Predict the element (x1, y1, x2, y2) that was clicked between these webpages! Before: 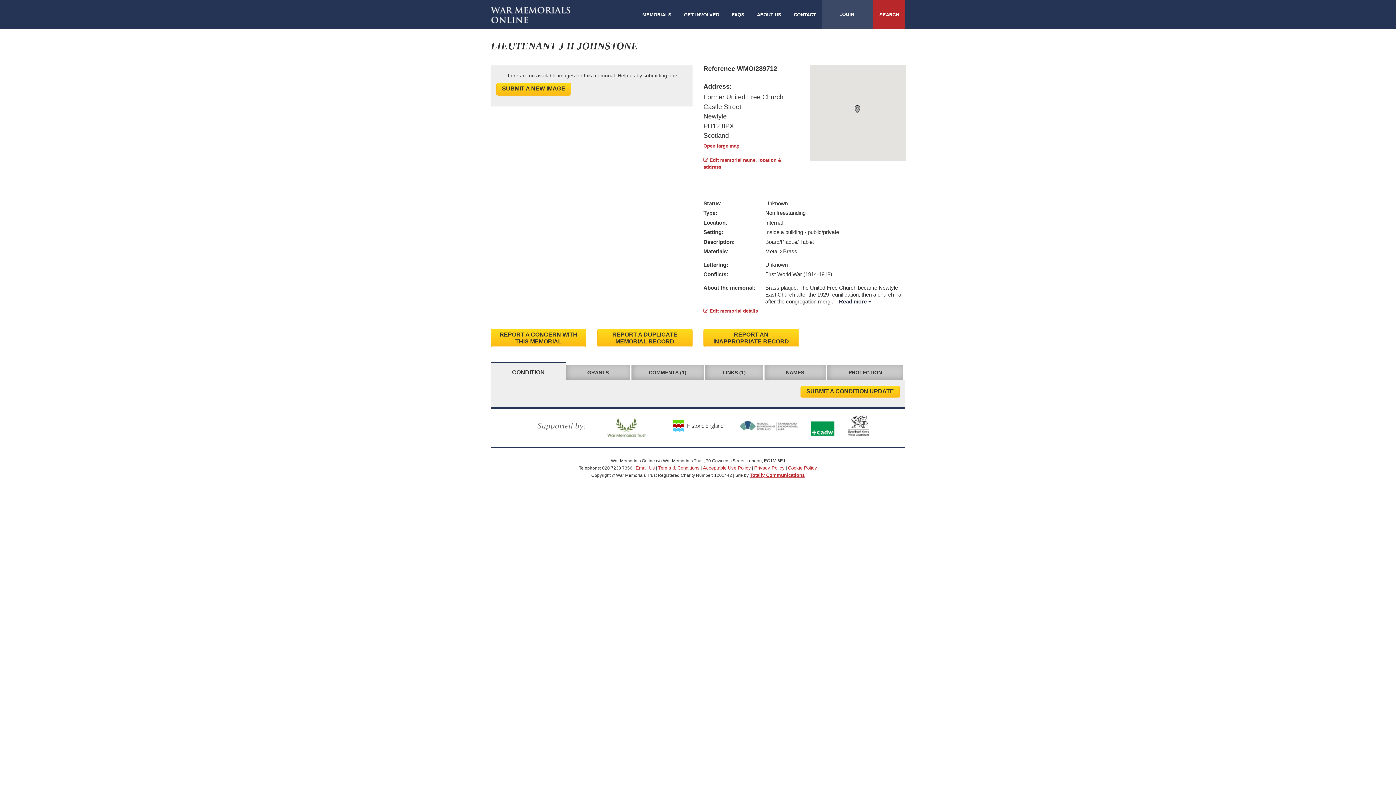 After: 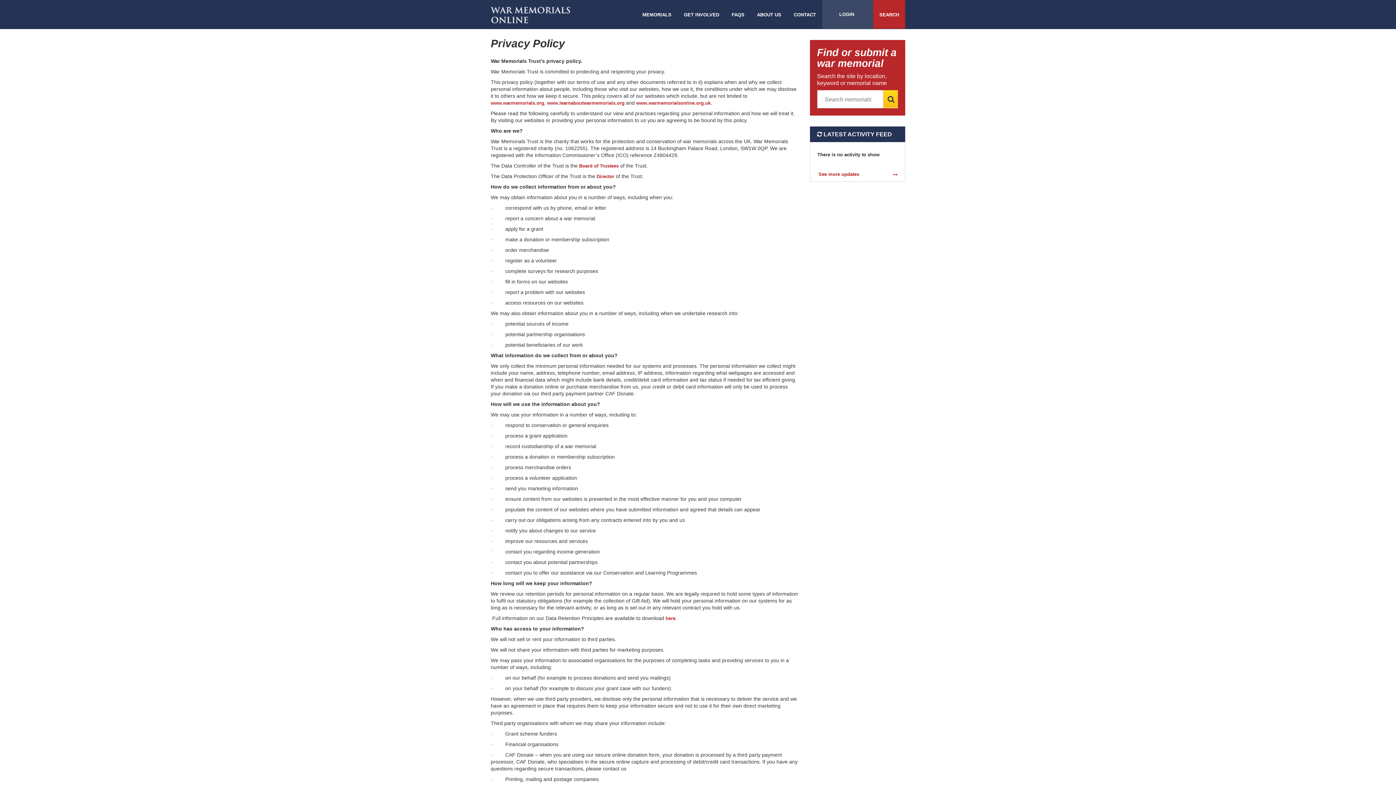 Action: label: Privacy Policy bbox: (754, 465, 784, 470)